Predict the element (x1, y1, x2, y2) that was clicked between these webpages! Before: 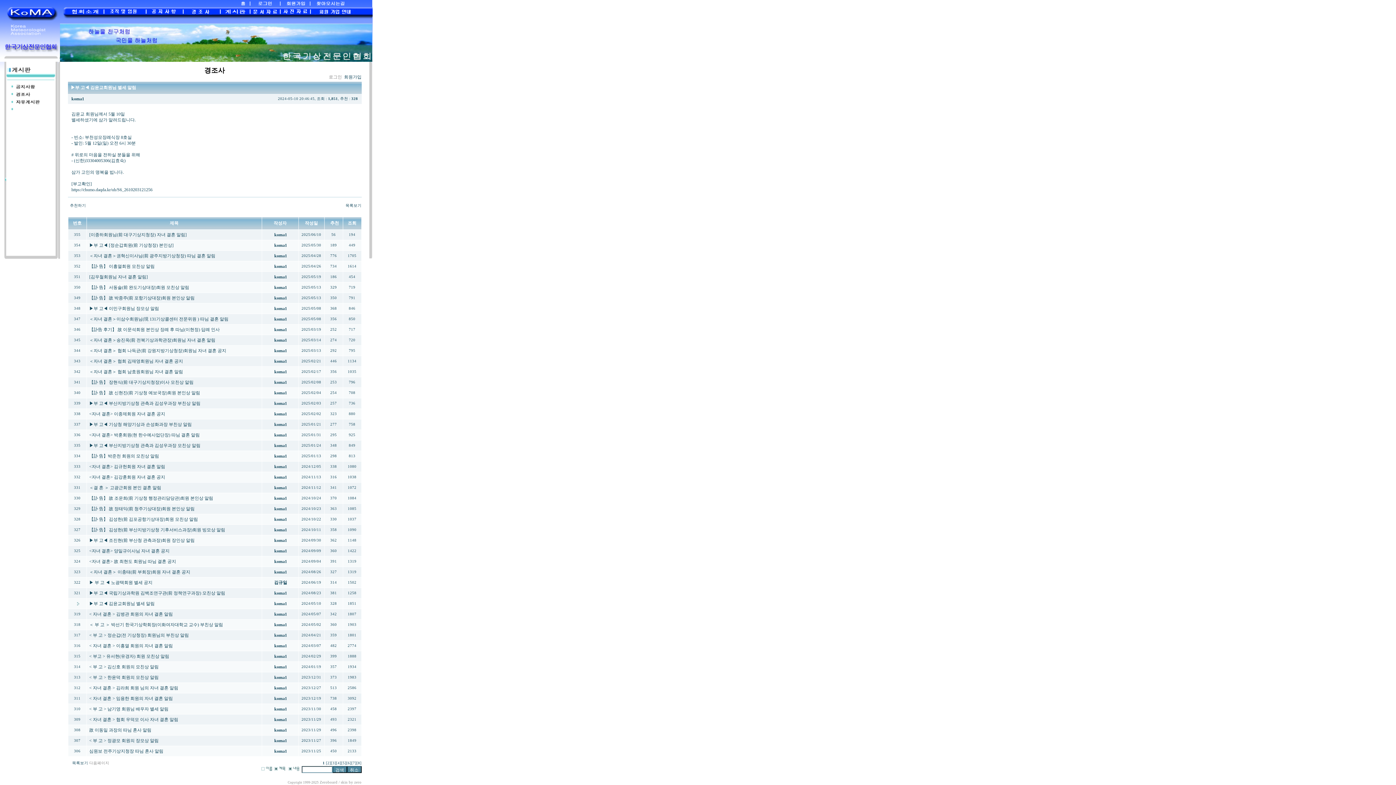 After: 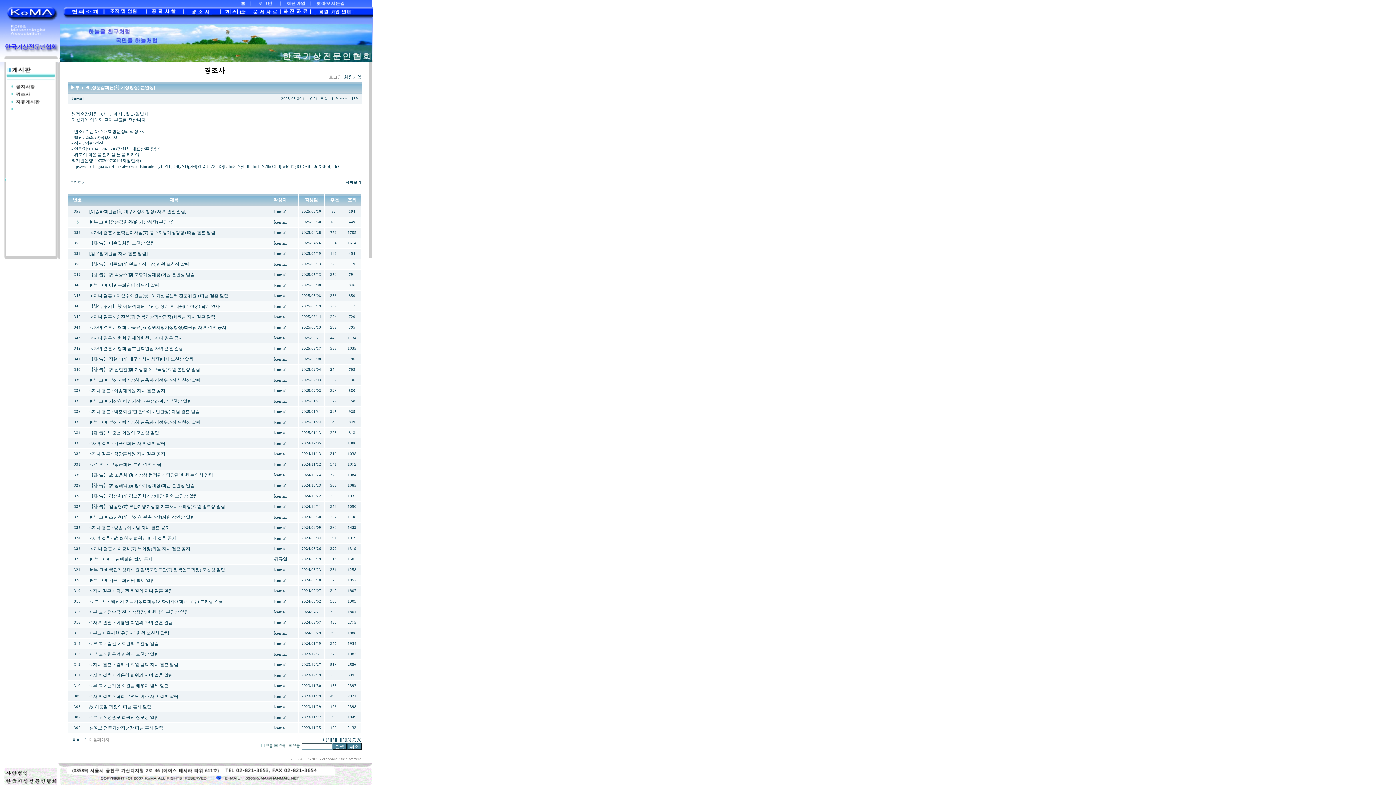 Action: label: ▶부 고◀ [정순갑회원(前 기상청장) 본인상] bbox: (89, 242, 173, 248)